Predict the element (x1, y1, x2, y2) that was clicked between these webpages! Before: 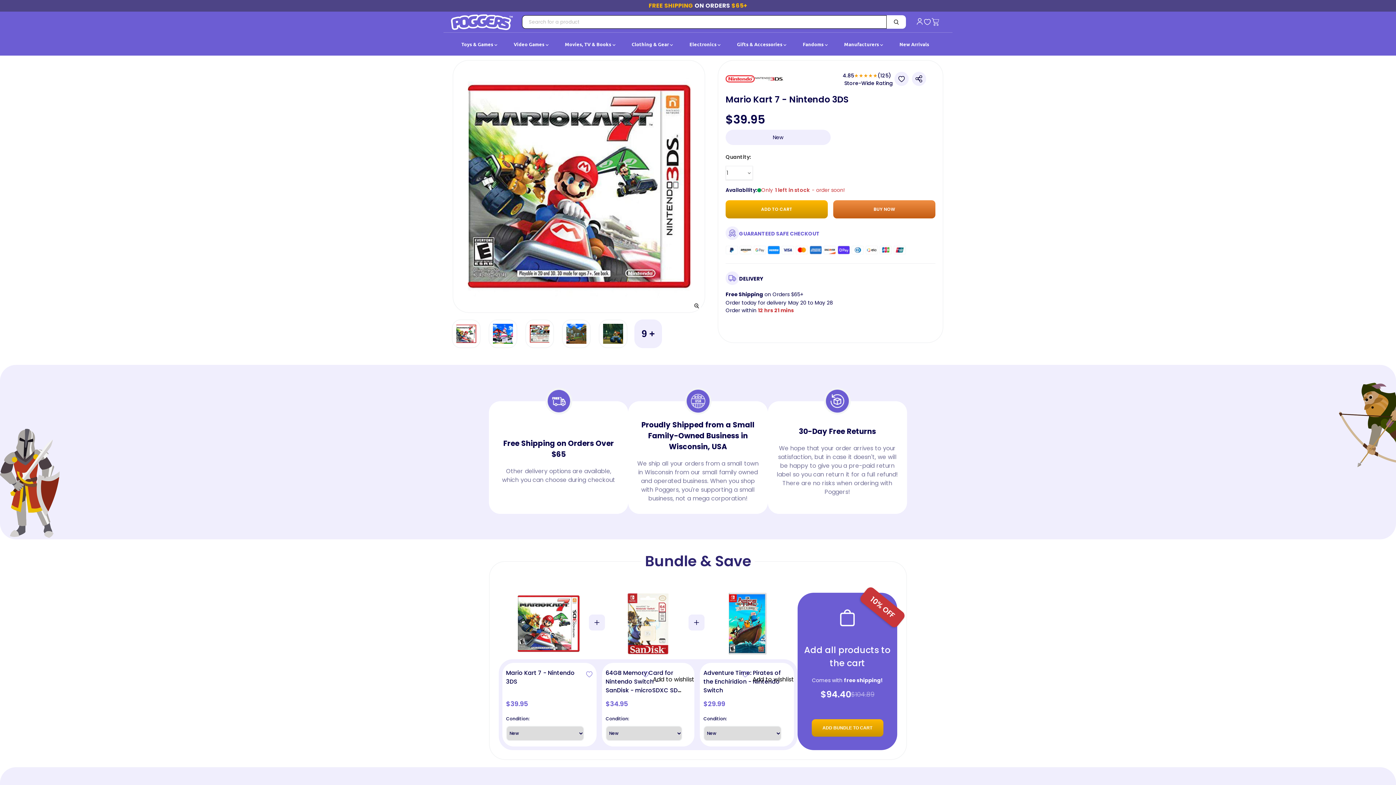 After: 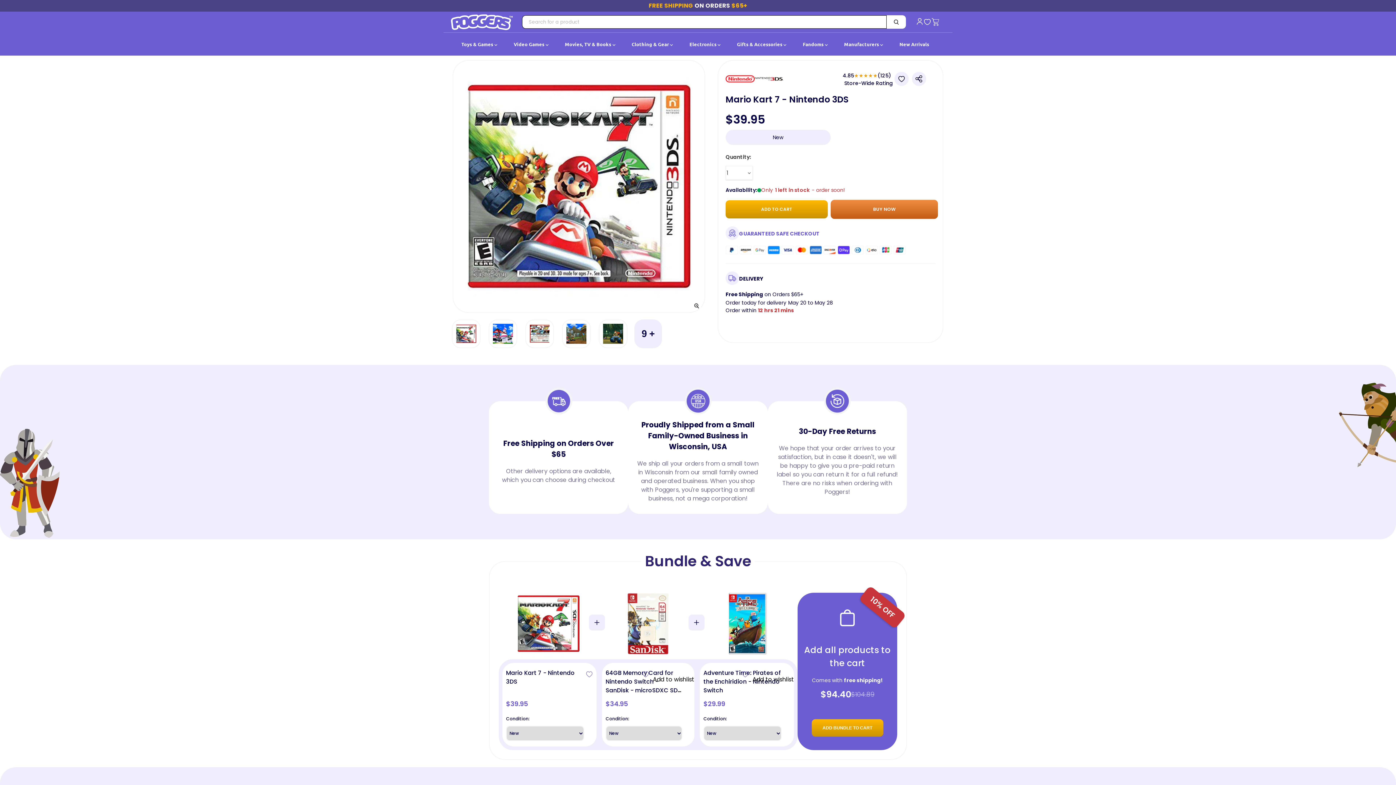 Action: bbox: (833, 200, 935, 218) label: BUY NOW